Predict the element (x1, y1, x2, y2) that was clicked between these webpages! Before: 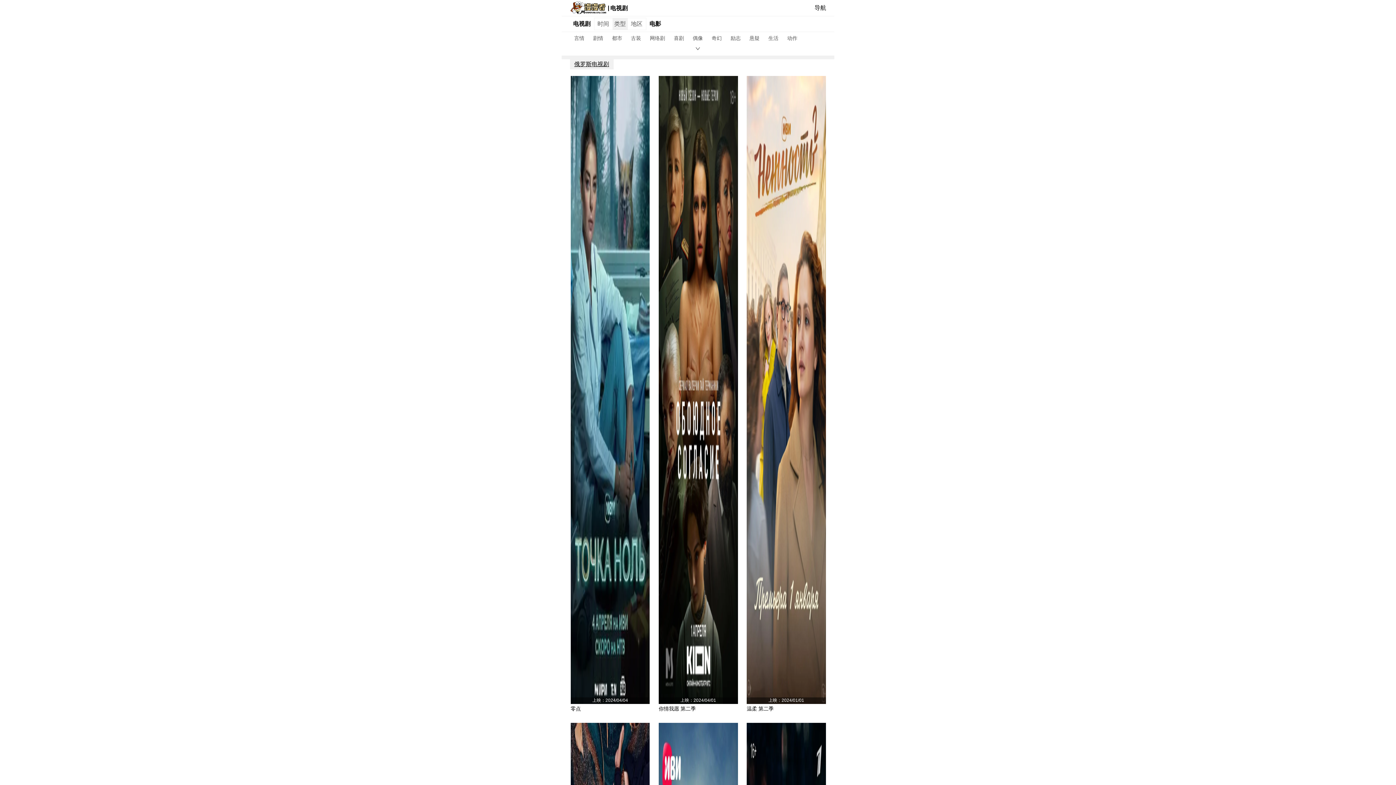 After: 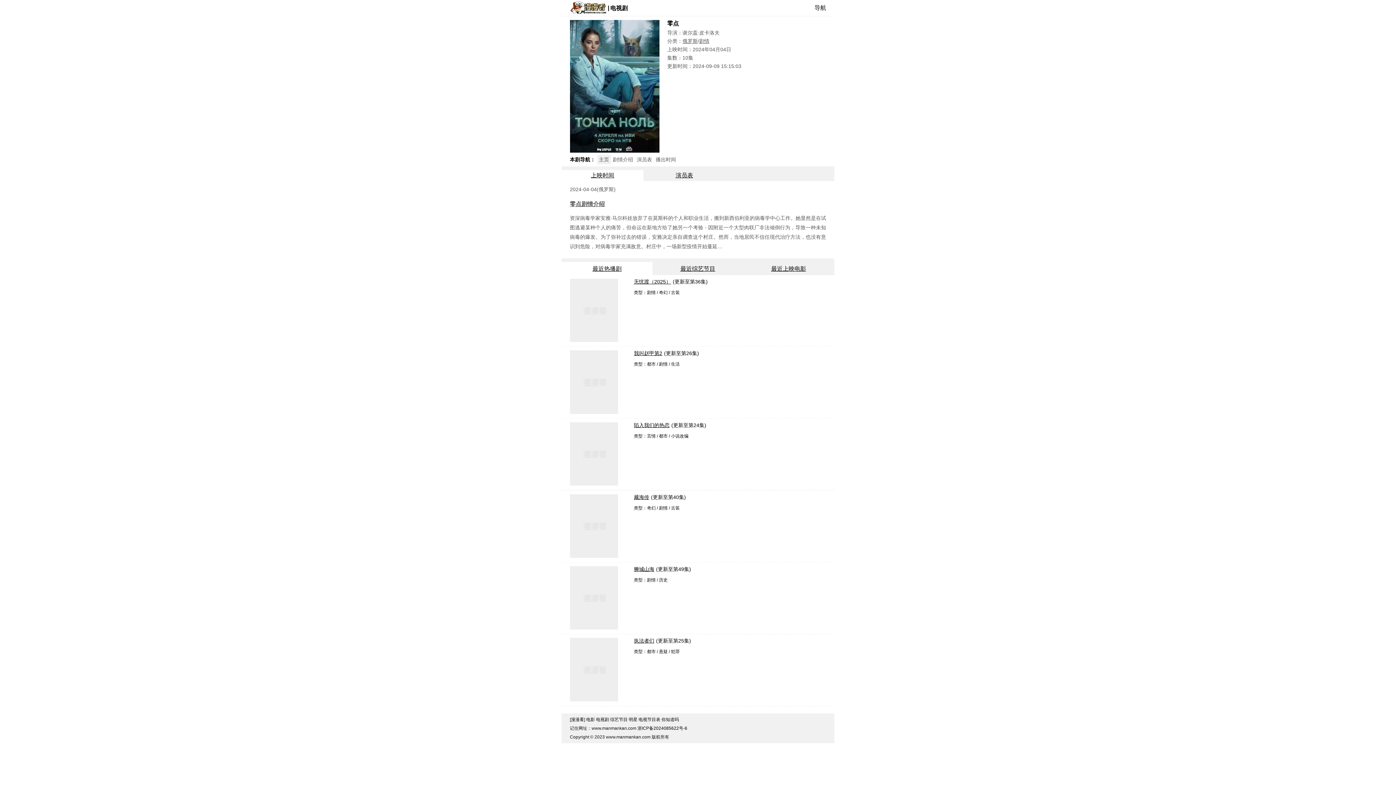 Action: bbox: (570, 705, 649, 719) label: 零点